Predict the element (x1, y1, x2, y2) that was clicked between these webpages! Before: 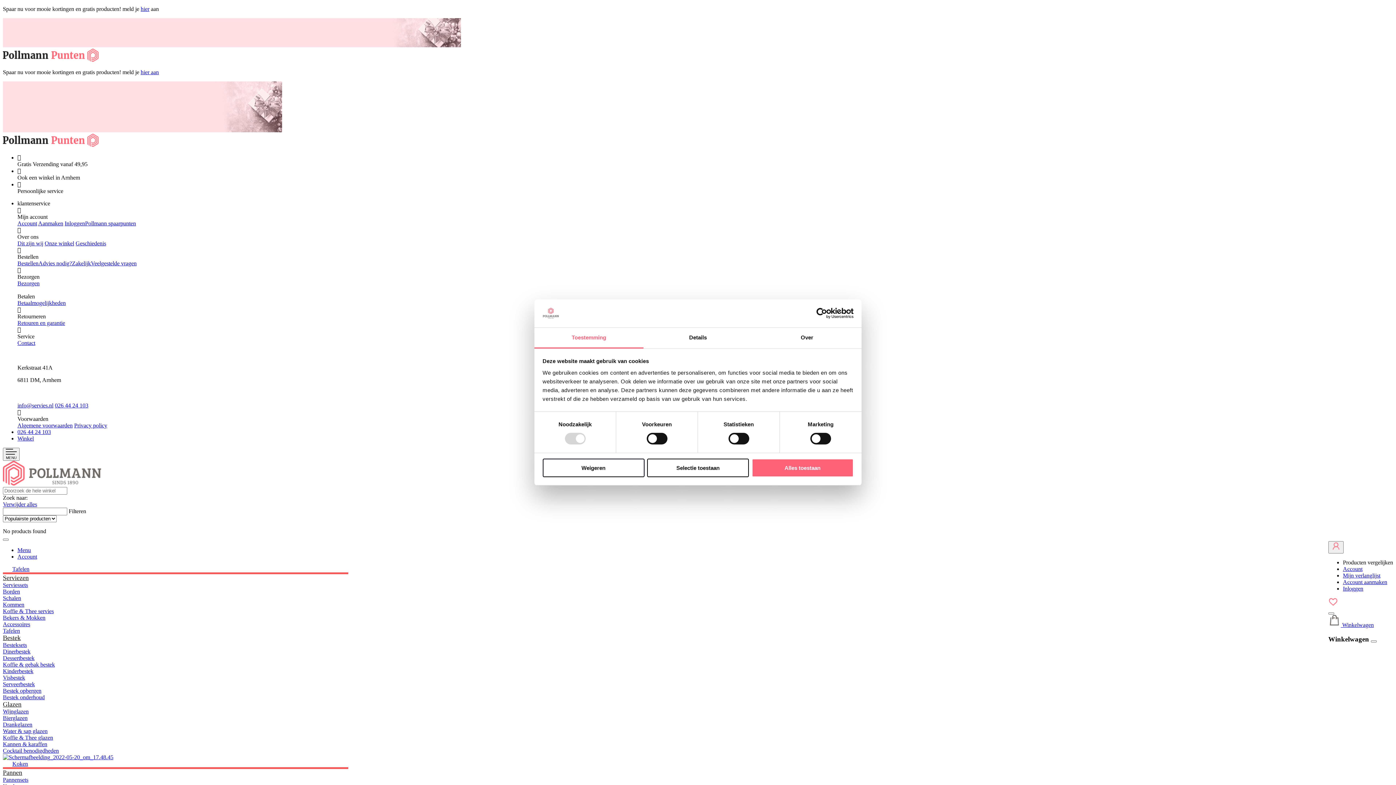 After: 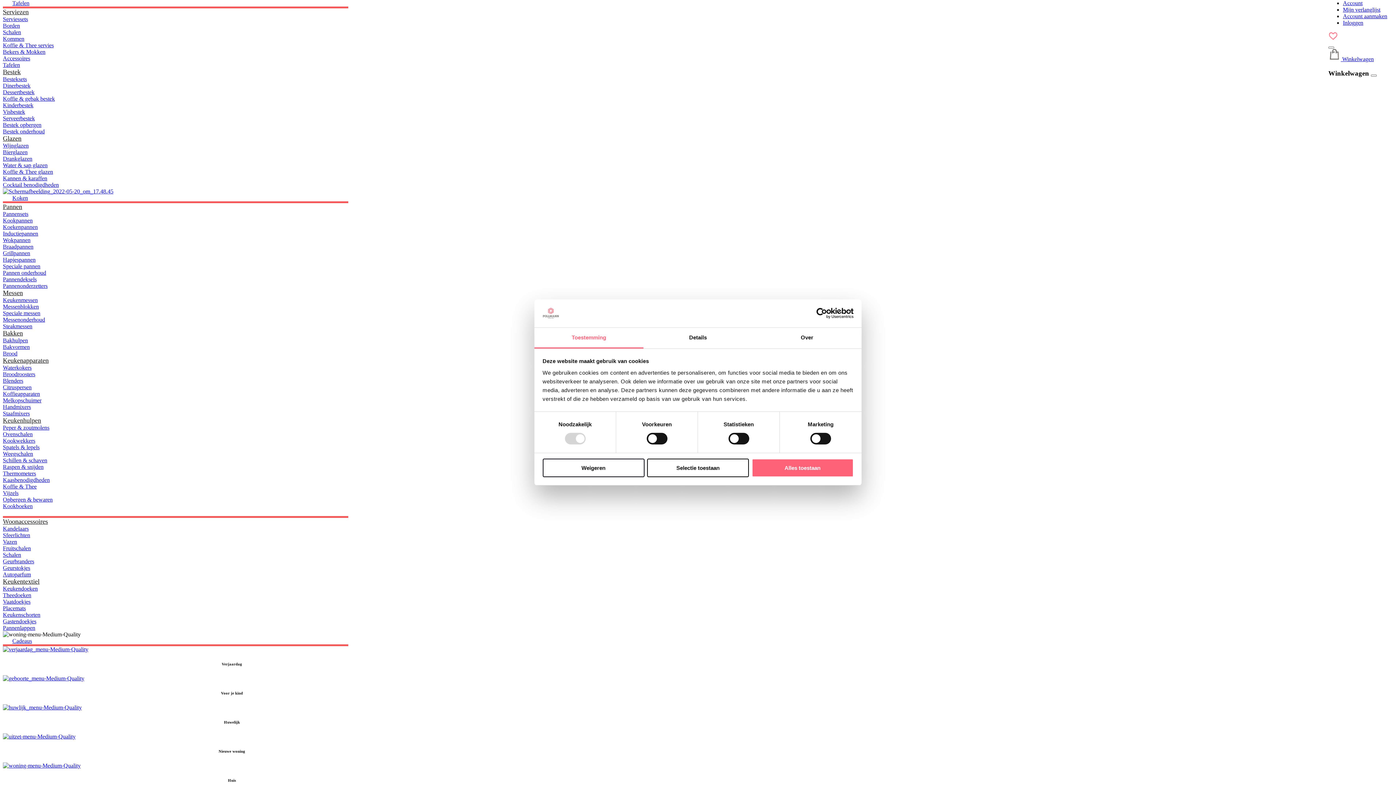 Action: bbox: (17, 547, 30, 553) label: Menu